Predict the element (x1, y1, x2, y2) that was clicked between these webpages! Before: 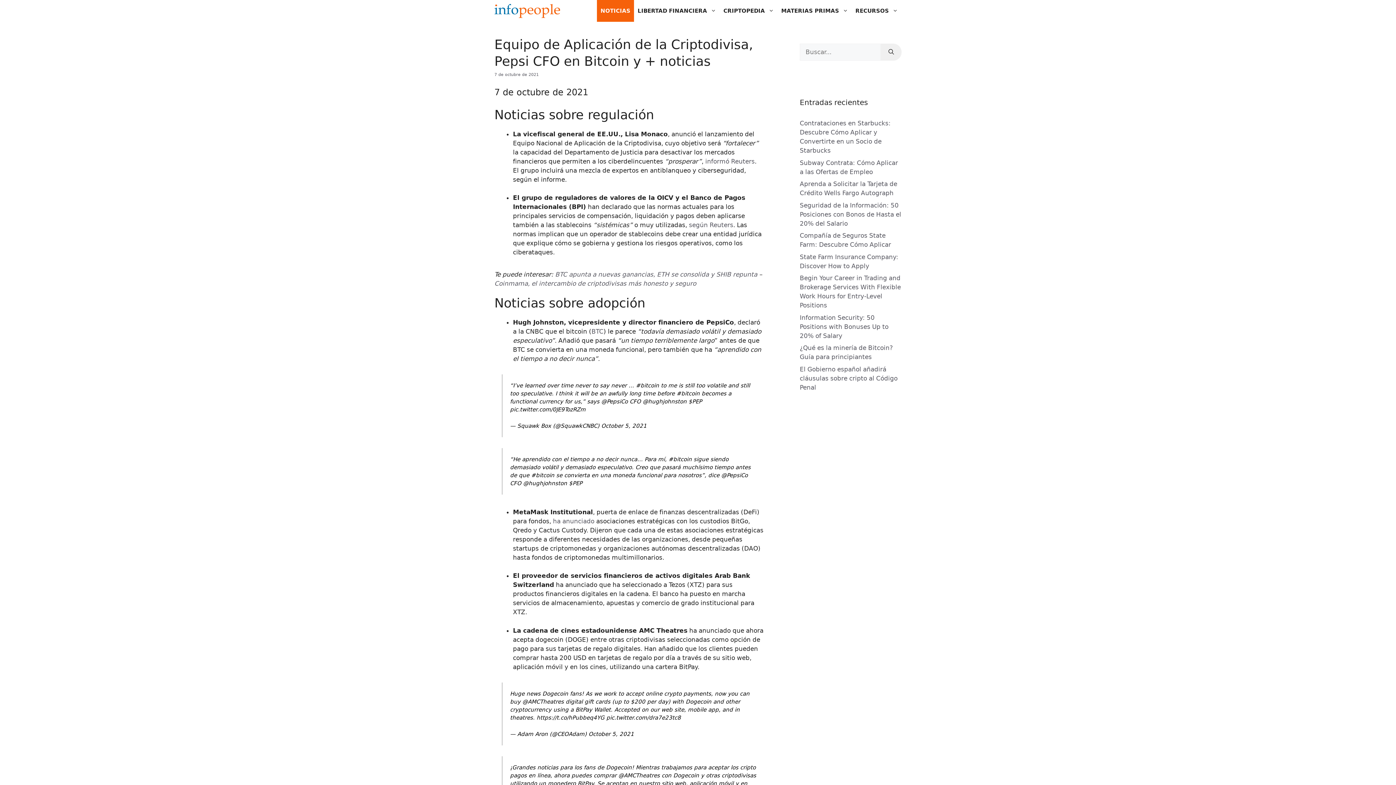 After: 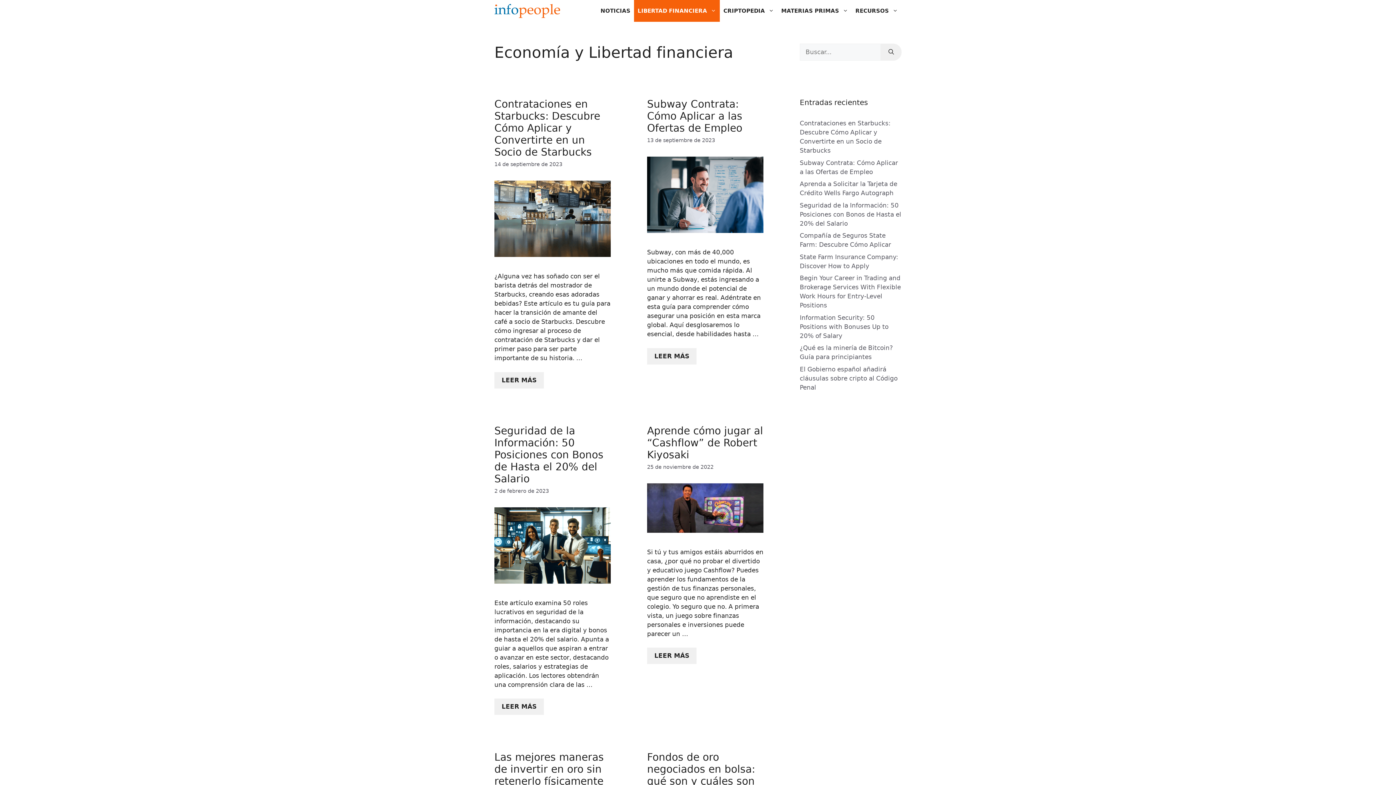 Action: bbox: (634, 0, 720, 21) label: LIBERTAD FINANCIERA